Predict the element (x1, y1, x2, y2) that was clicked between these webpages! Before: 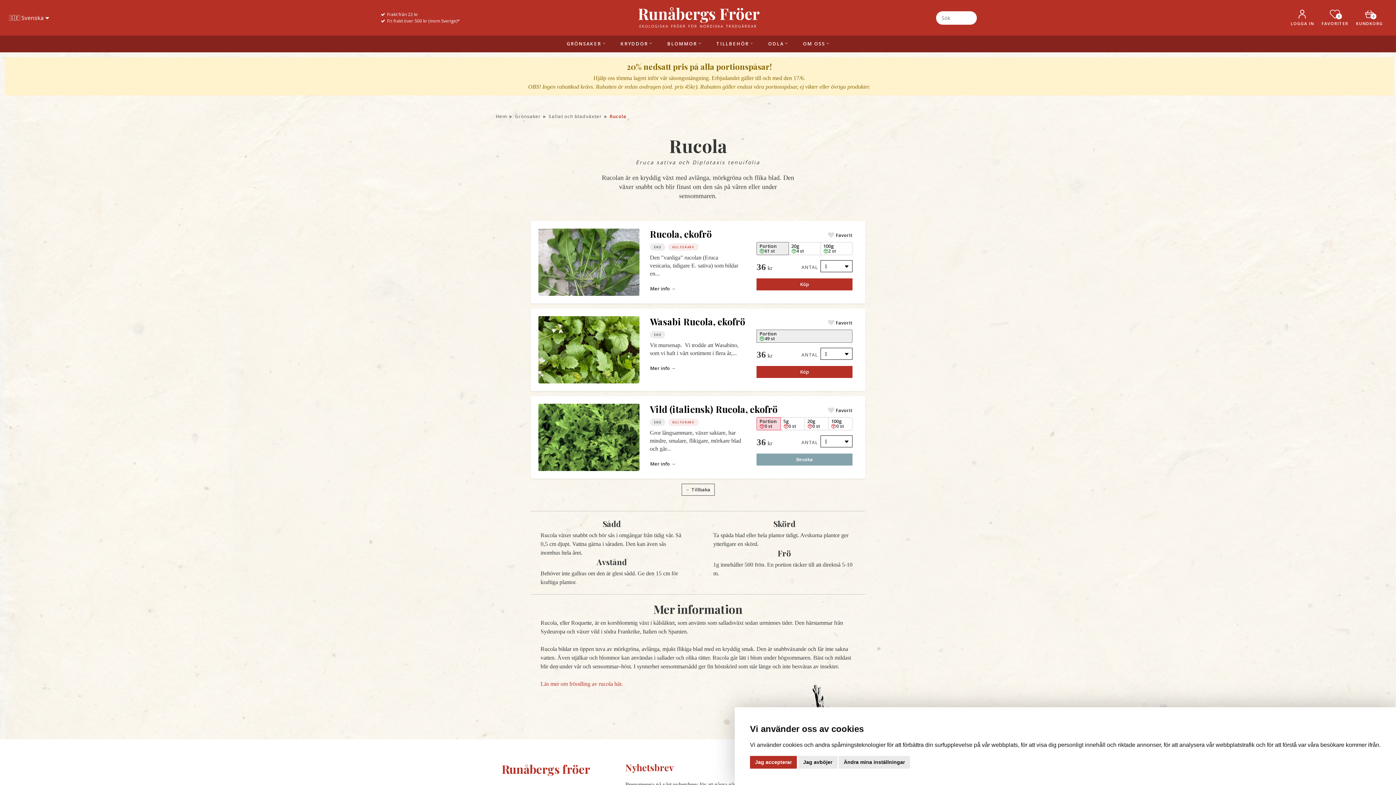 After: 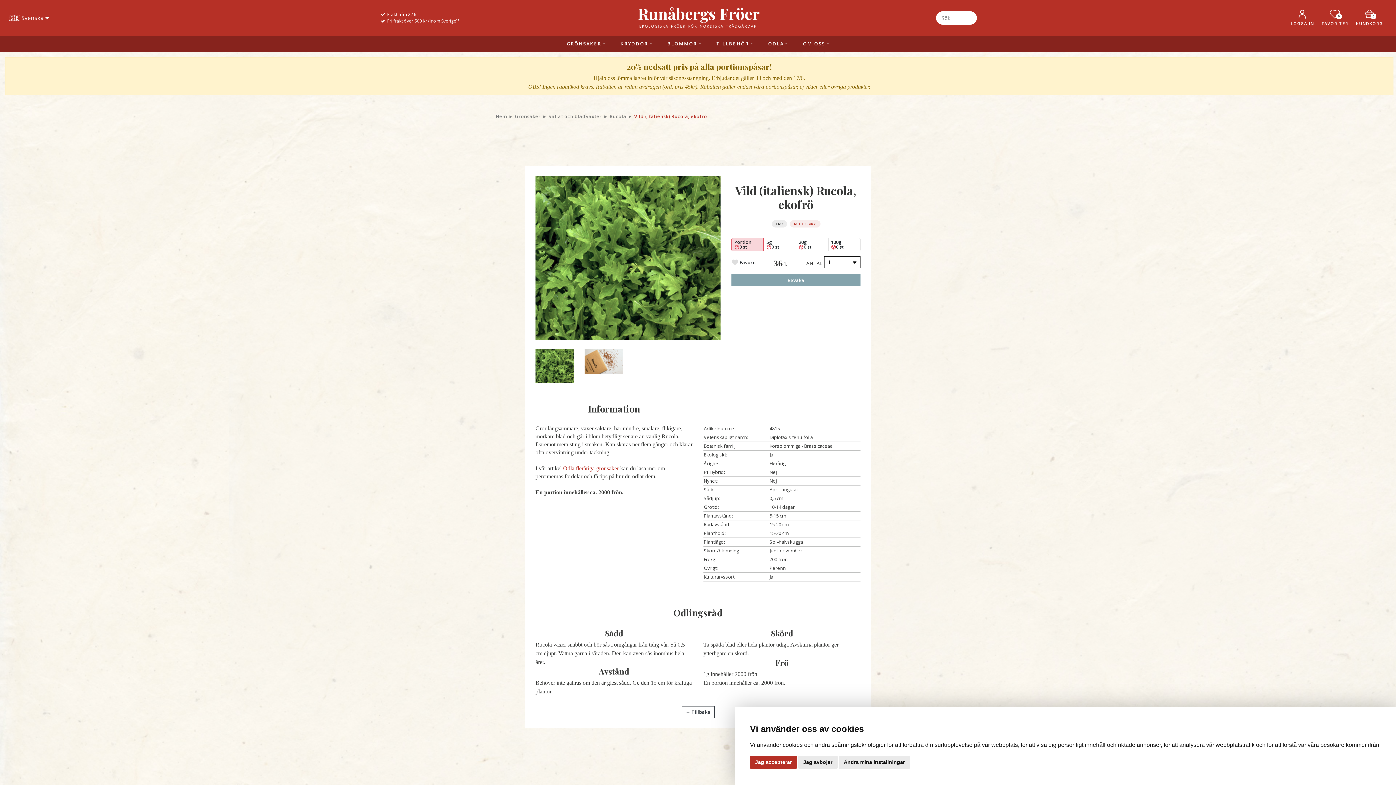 Action: label: Vild (italiensk) Rucola, ekofrö bbox: (650, 403, 777, 415)